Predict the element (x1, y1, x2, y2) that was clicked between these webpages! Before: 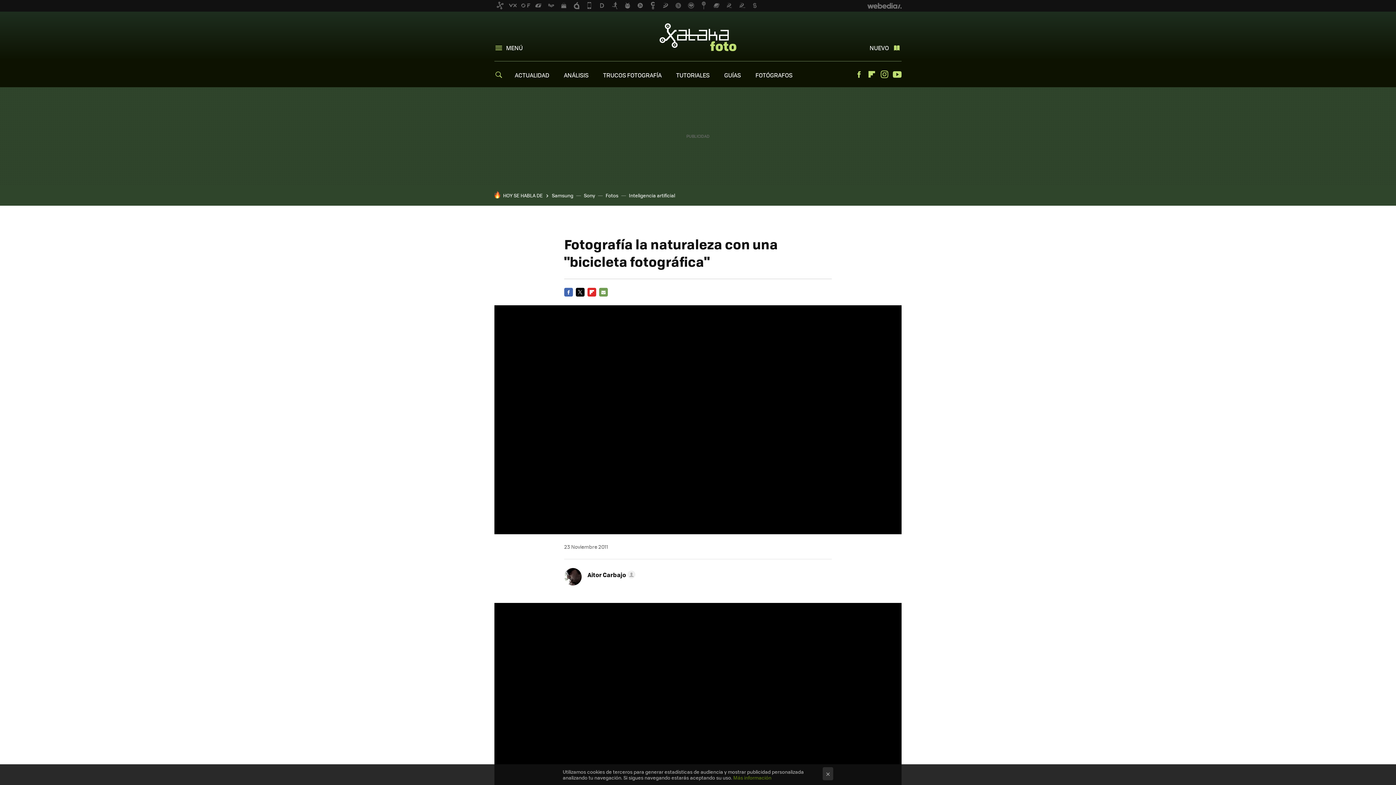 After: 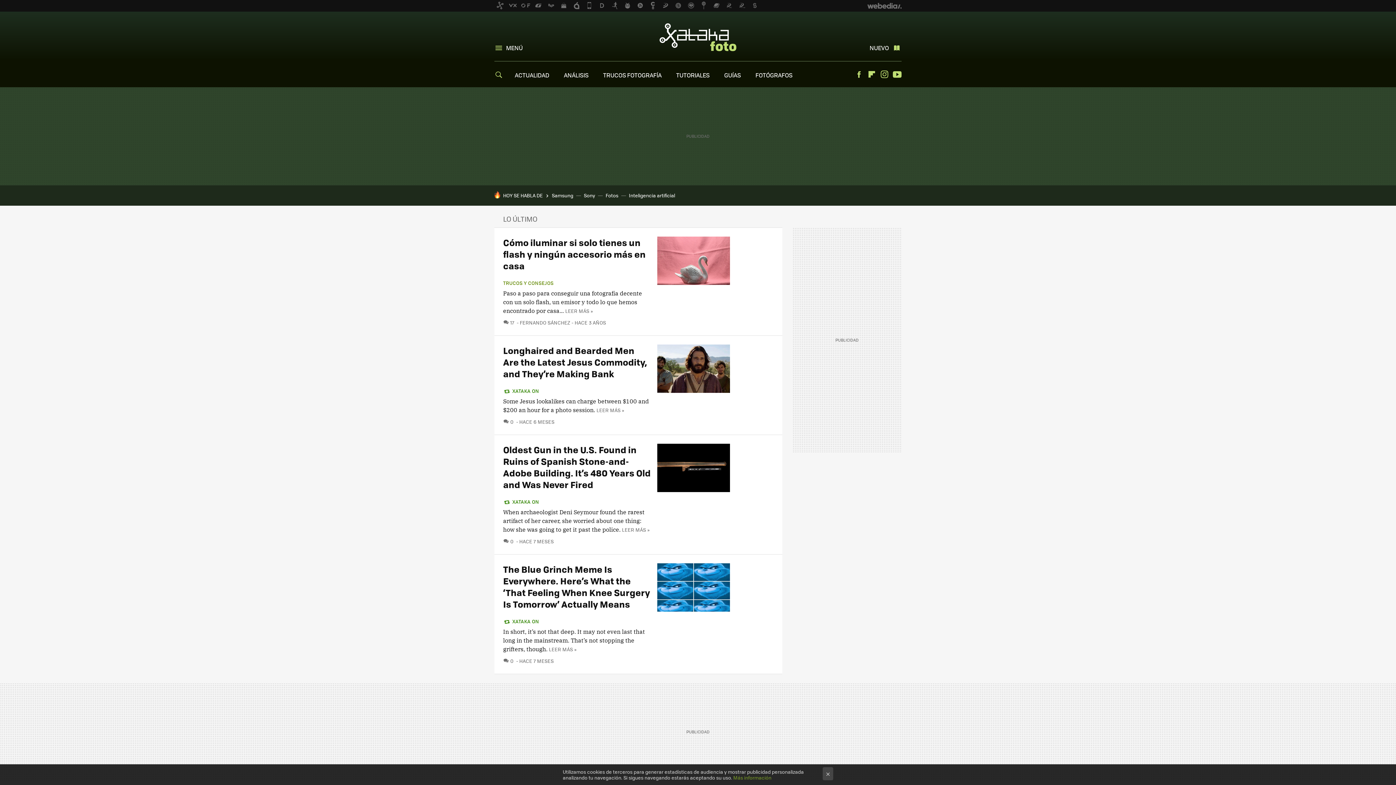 Action: bbox: (640, 17, 756, 56) label: Xataka Foto